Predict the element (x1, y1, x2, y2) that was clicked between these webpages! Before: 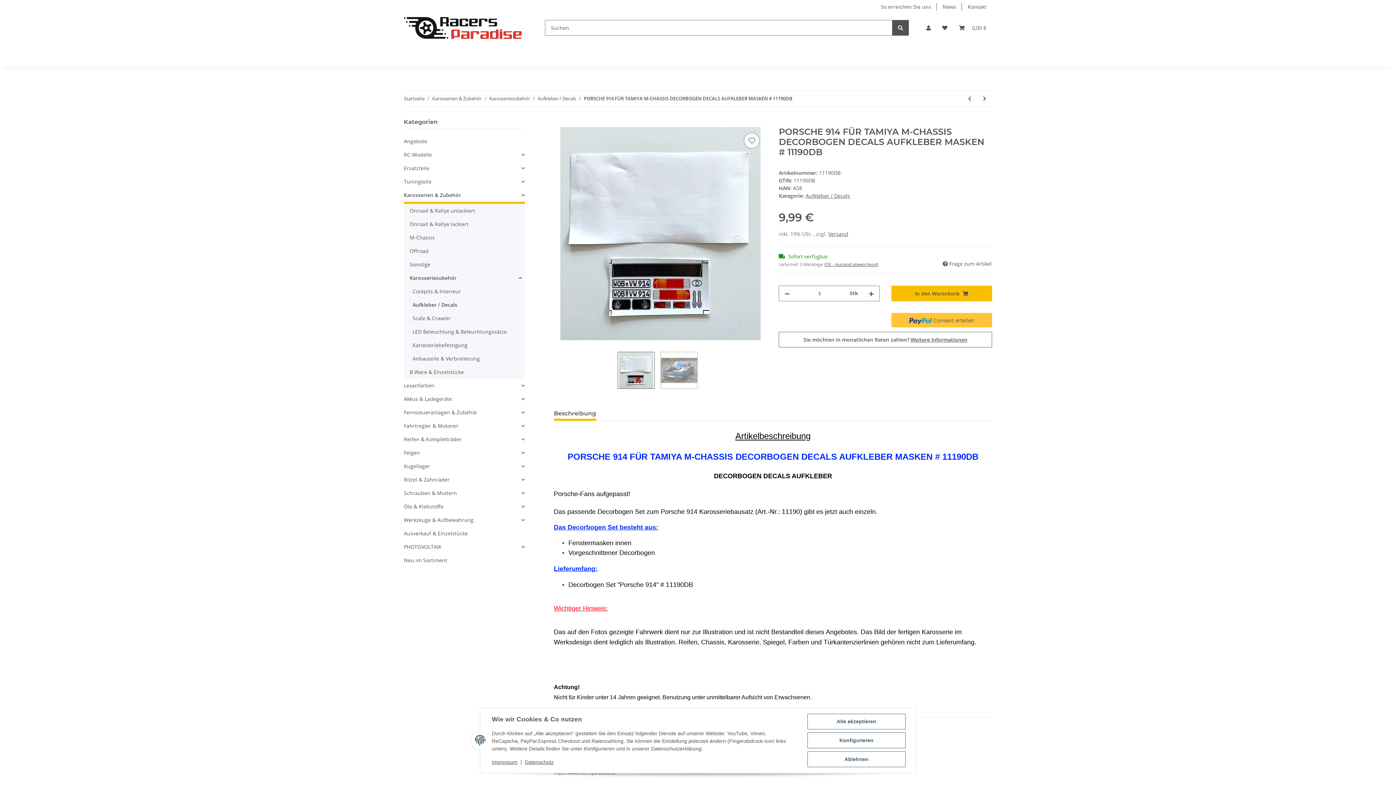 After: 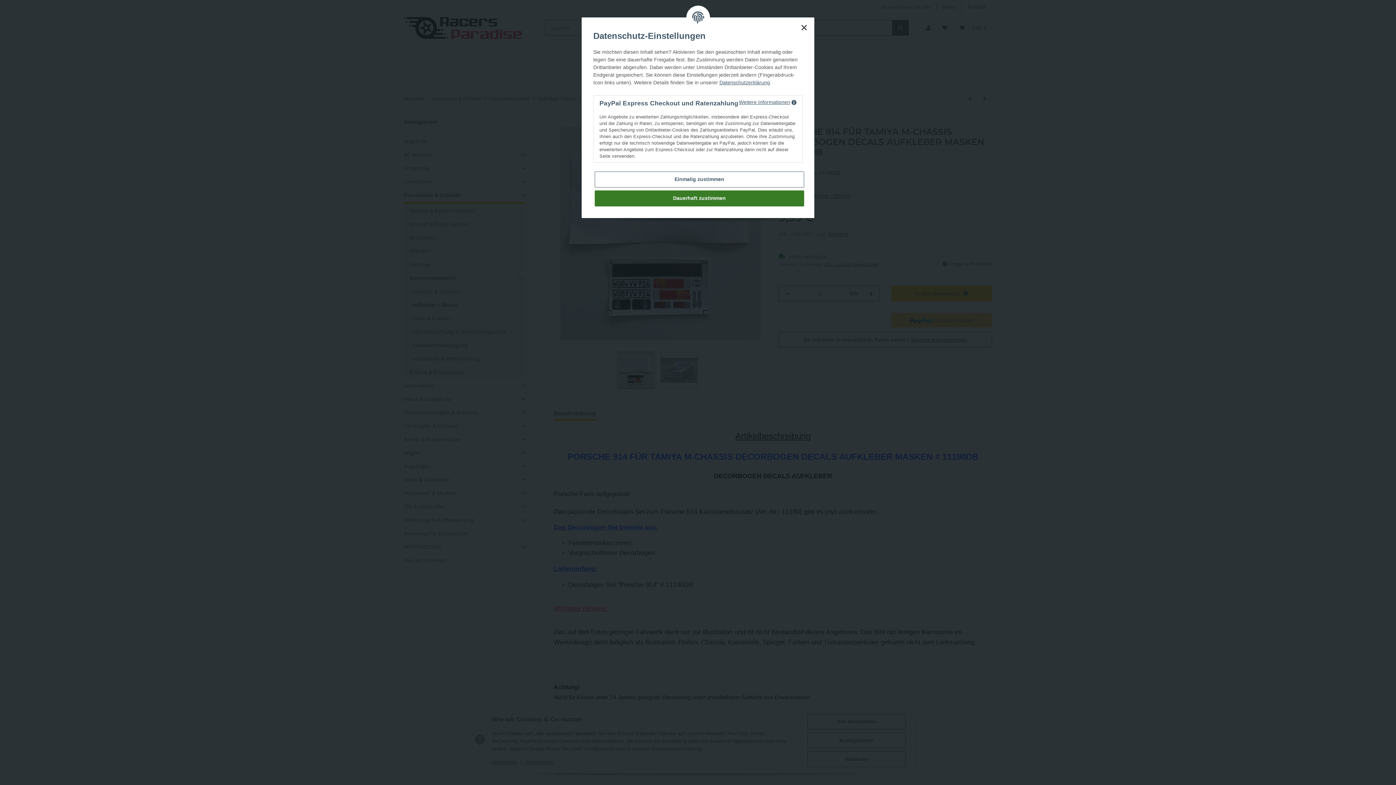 Action: label: Sie möchten in monatlichen Raten zahlen? Weitere Informationen bbox: (779, 332, 992, 347)